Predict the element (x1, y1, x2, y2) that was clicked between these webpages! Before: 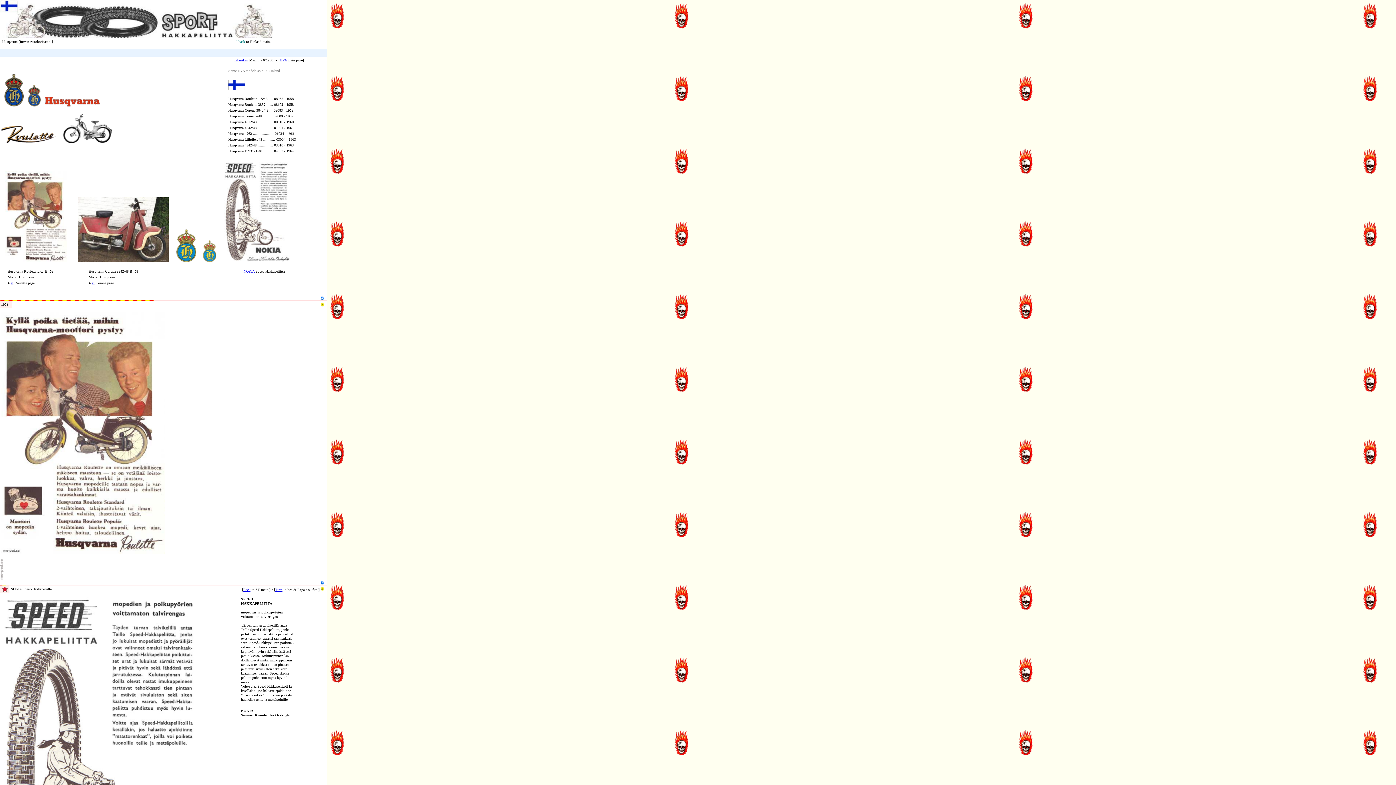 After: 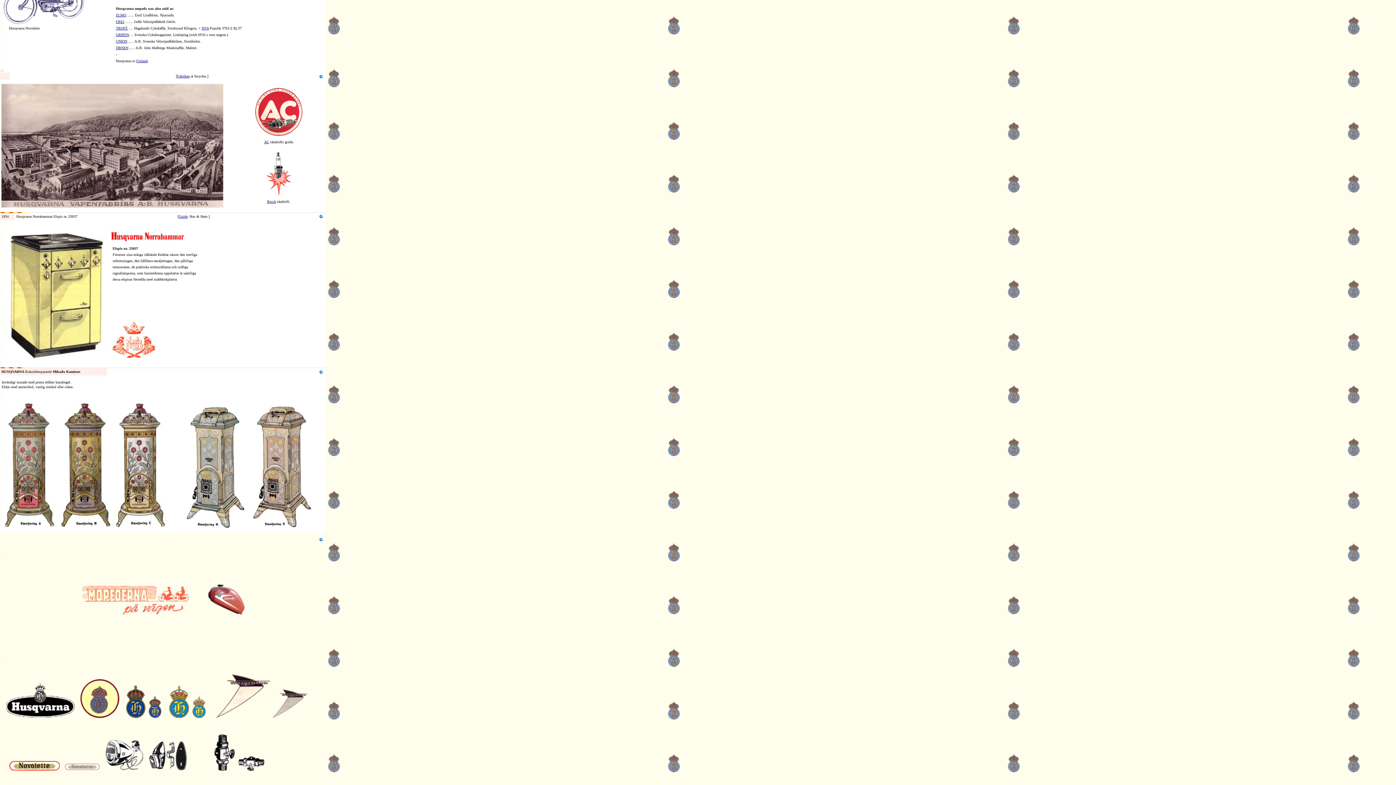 Action: bbox: (279, 58, 286, 62) label: HVA